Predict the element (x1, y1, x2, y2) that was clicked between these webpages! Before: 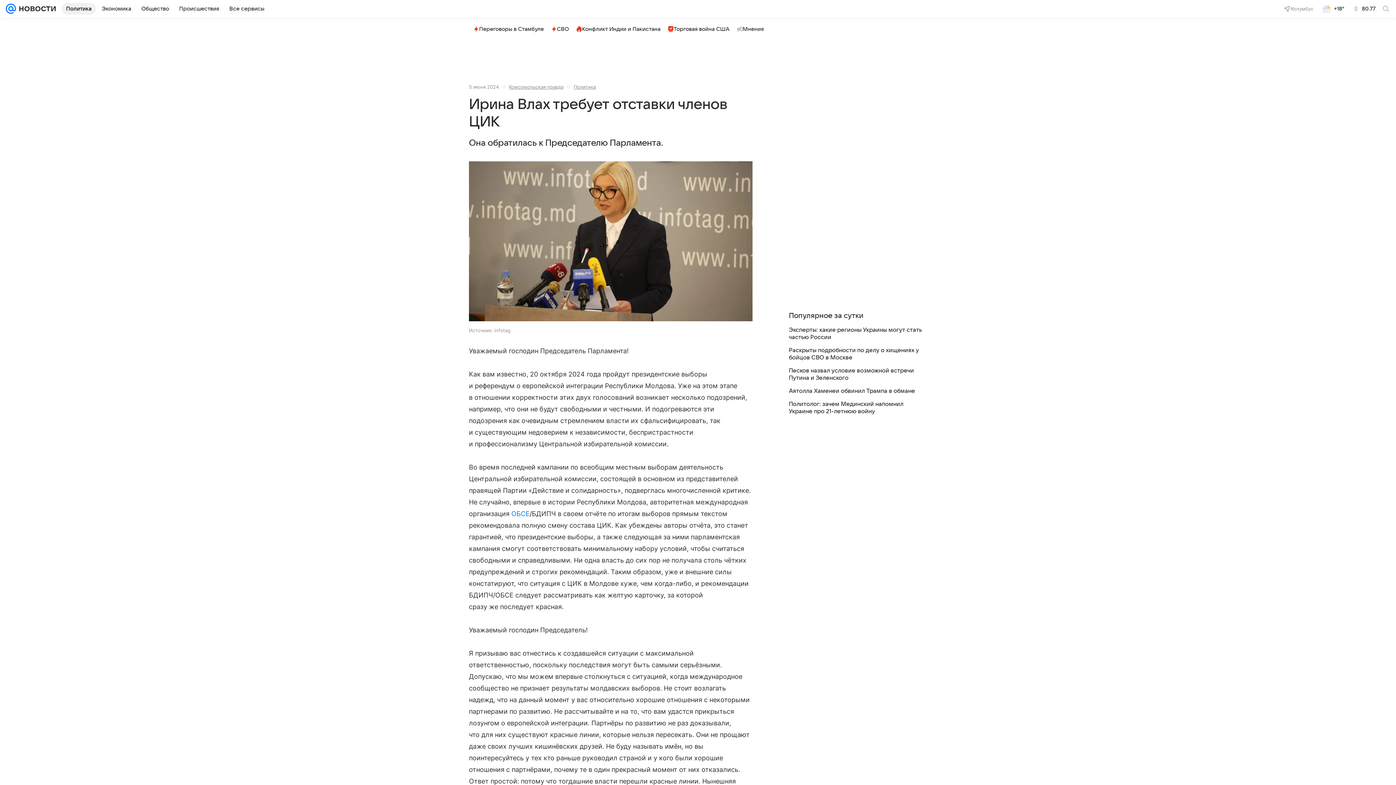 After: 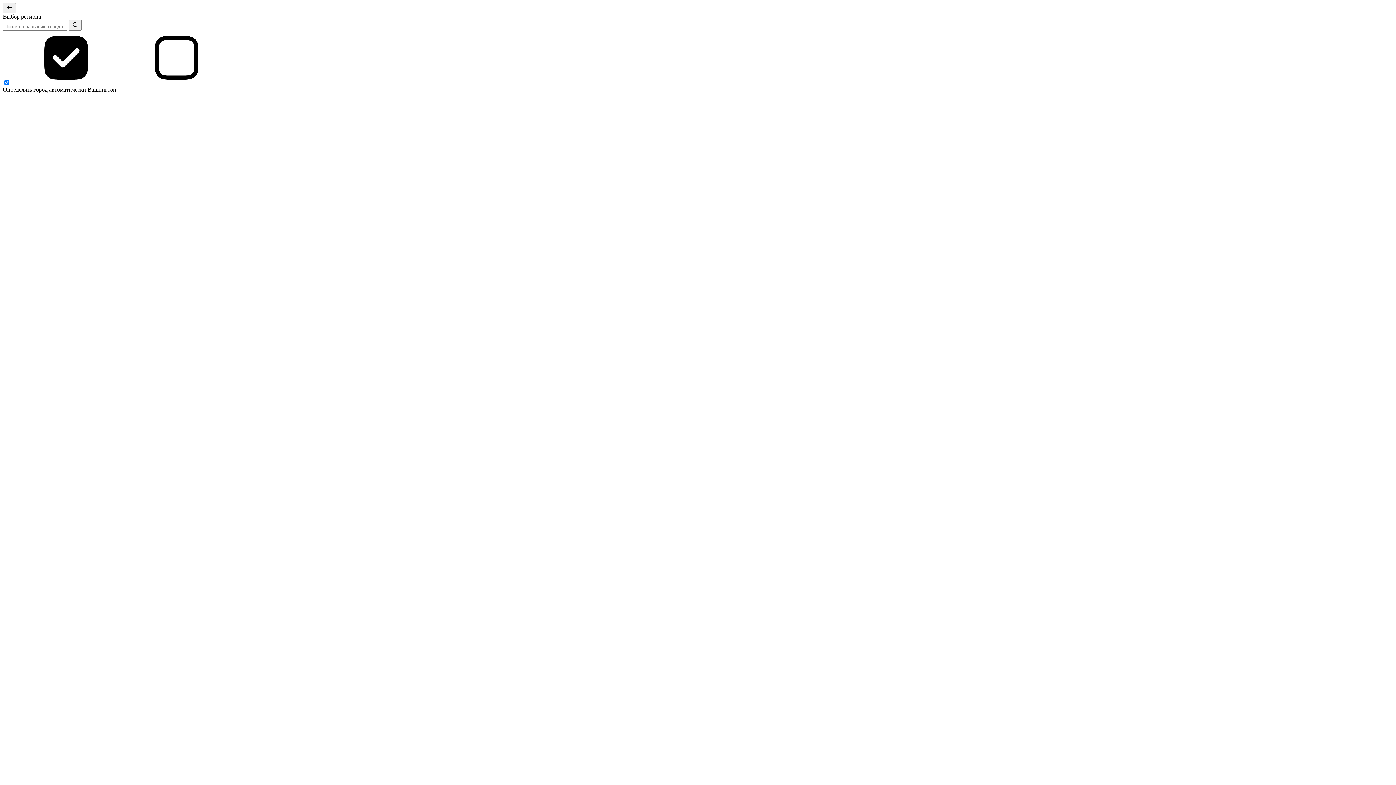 Action: bbox: (1279, 2, 1318, 15) label: Колумбус